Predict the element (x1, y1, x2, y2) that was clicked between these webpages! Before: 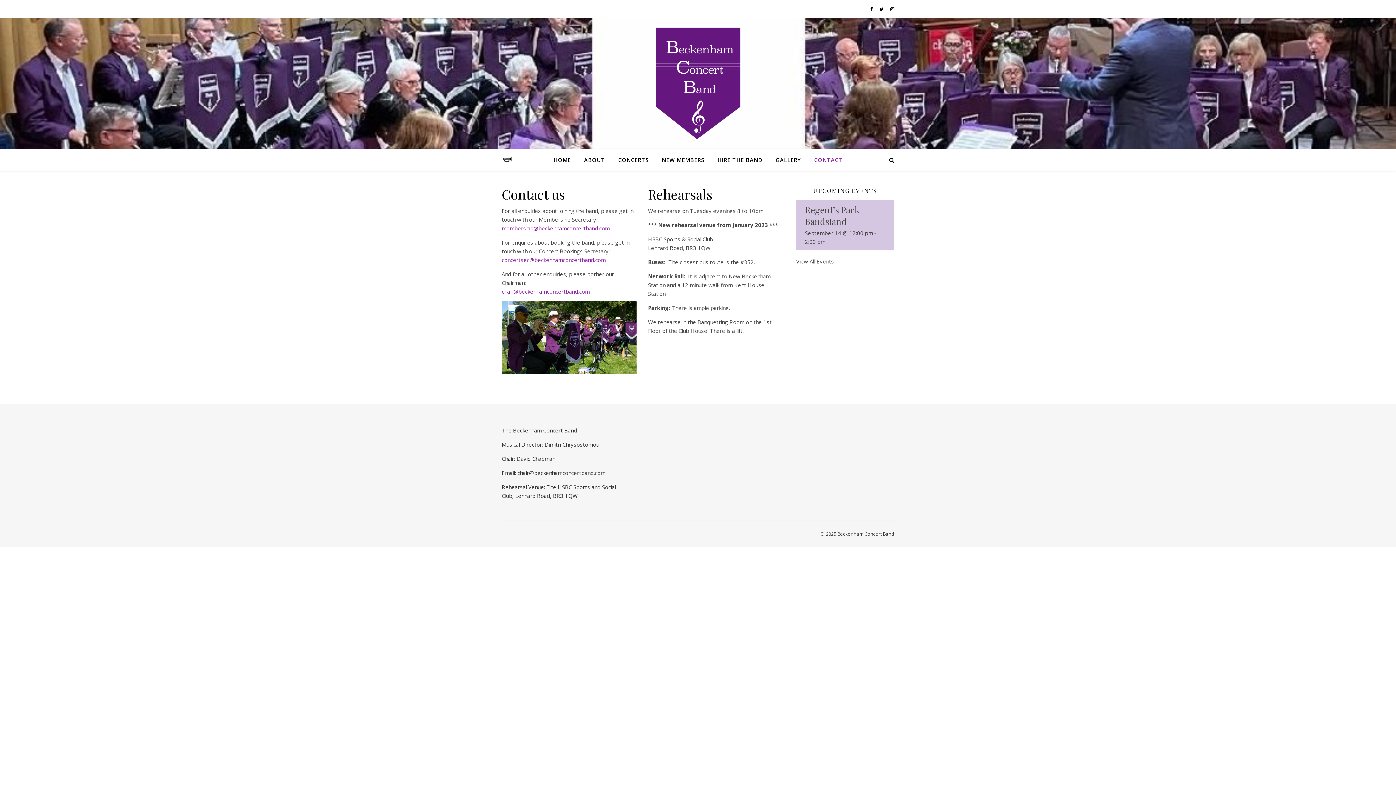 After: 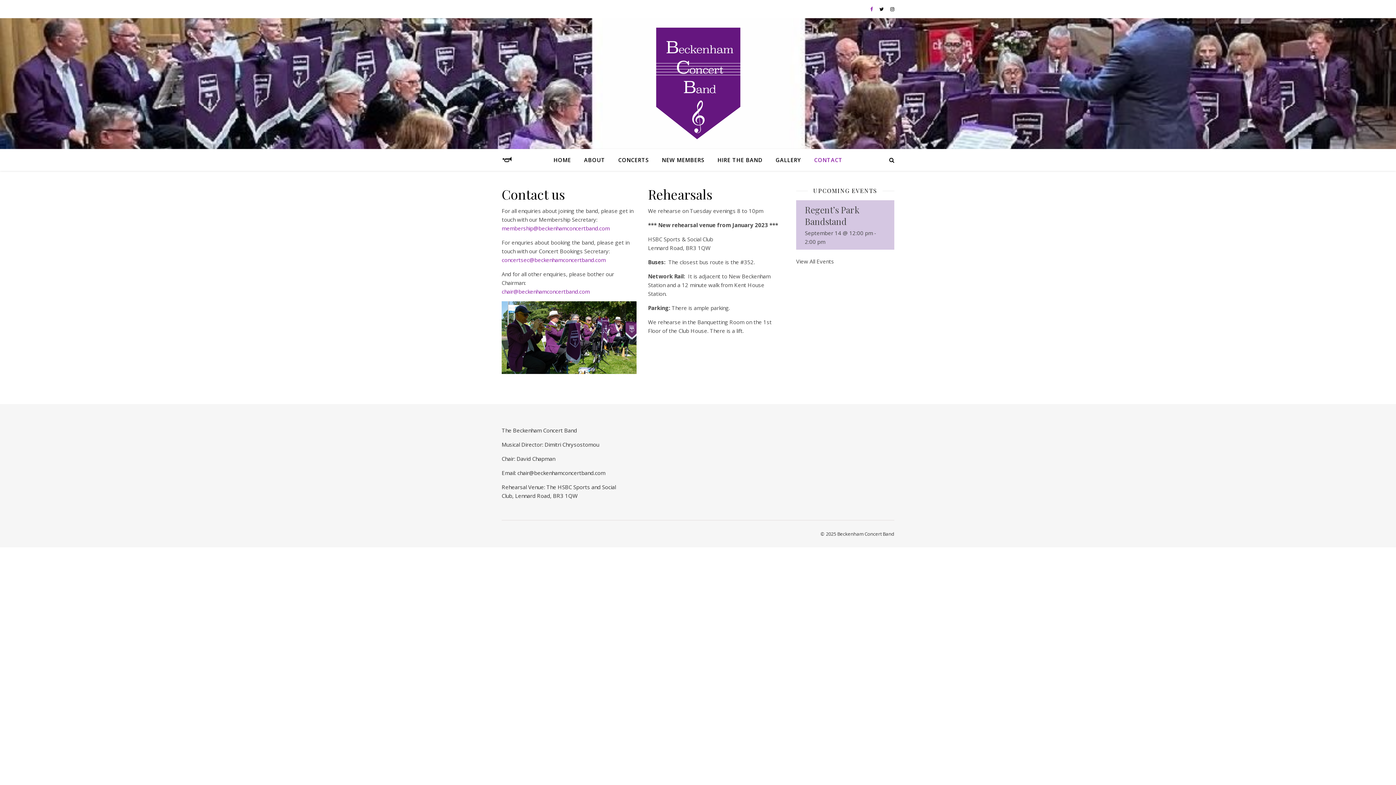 Action: bbox: (870, 5, 874, 12) label:  